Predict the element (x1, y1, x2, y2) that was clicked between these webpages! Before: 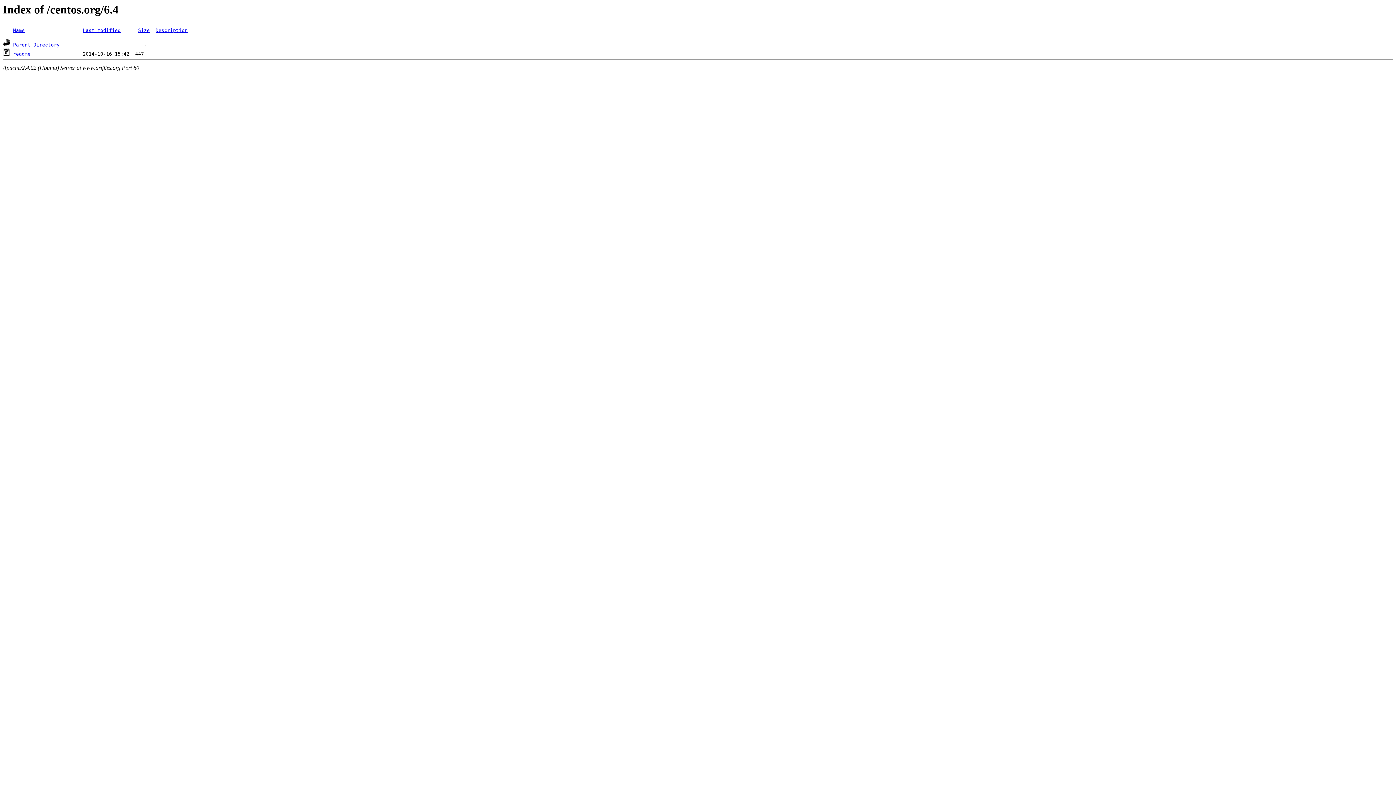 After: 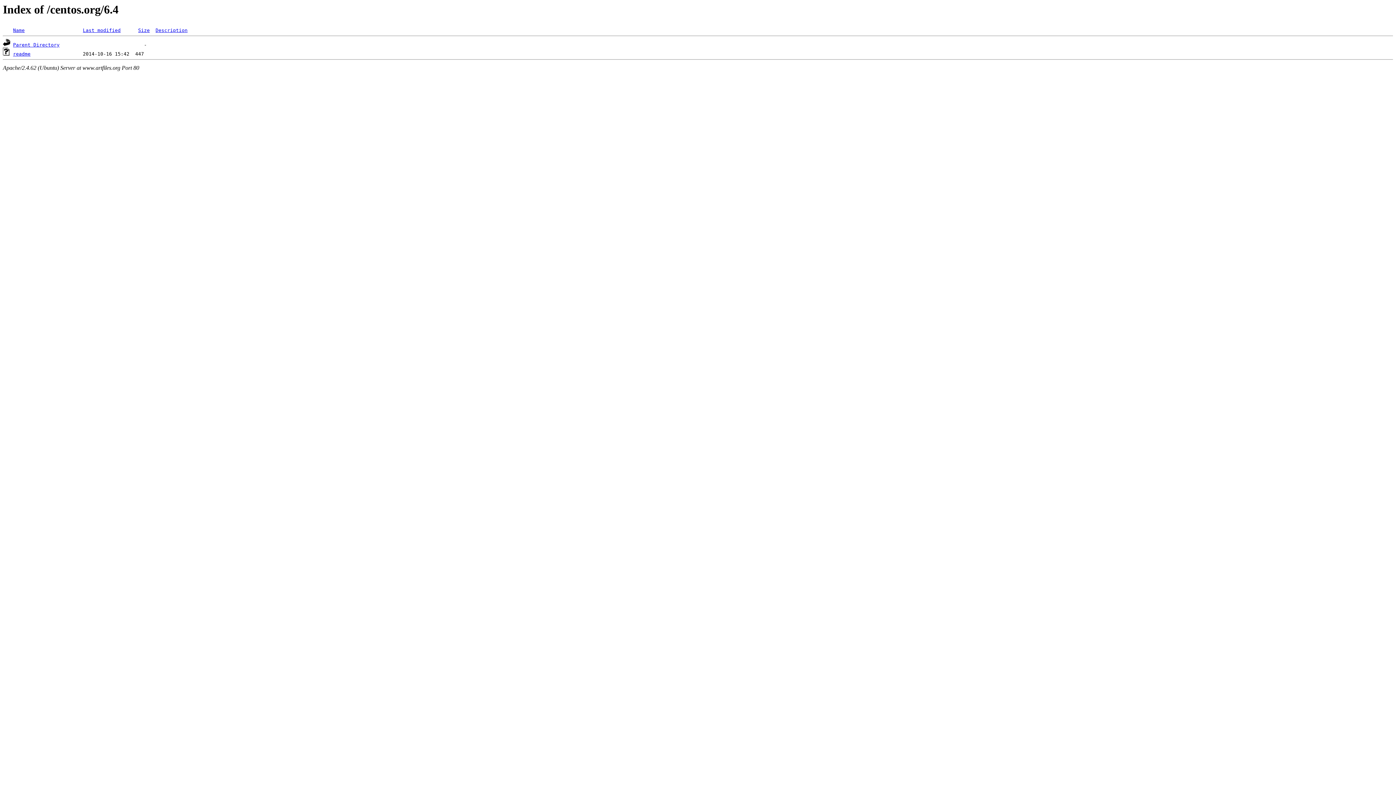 Action: label: Name bbox: (13, 27, 24, 33)